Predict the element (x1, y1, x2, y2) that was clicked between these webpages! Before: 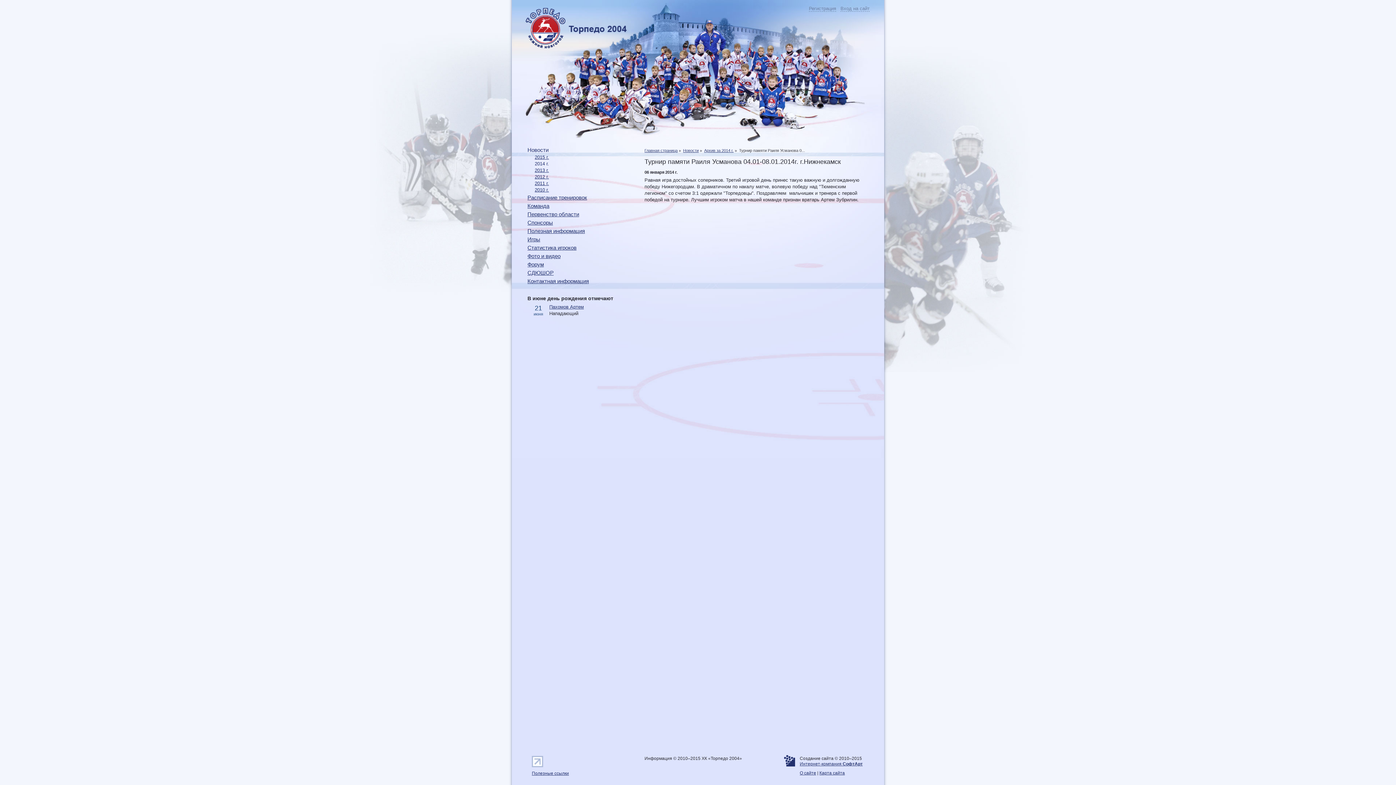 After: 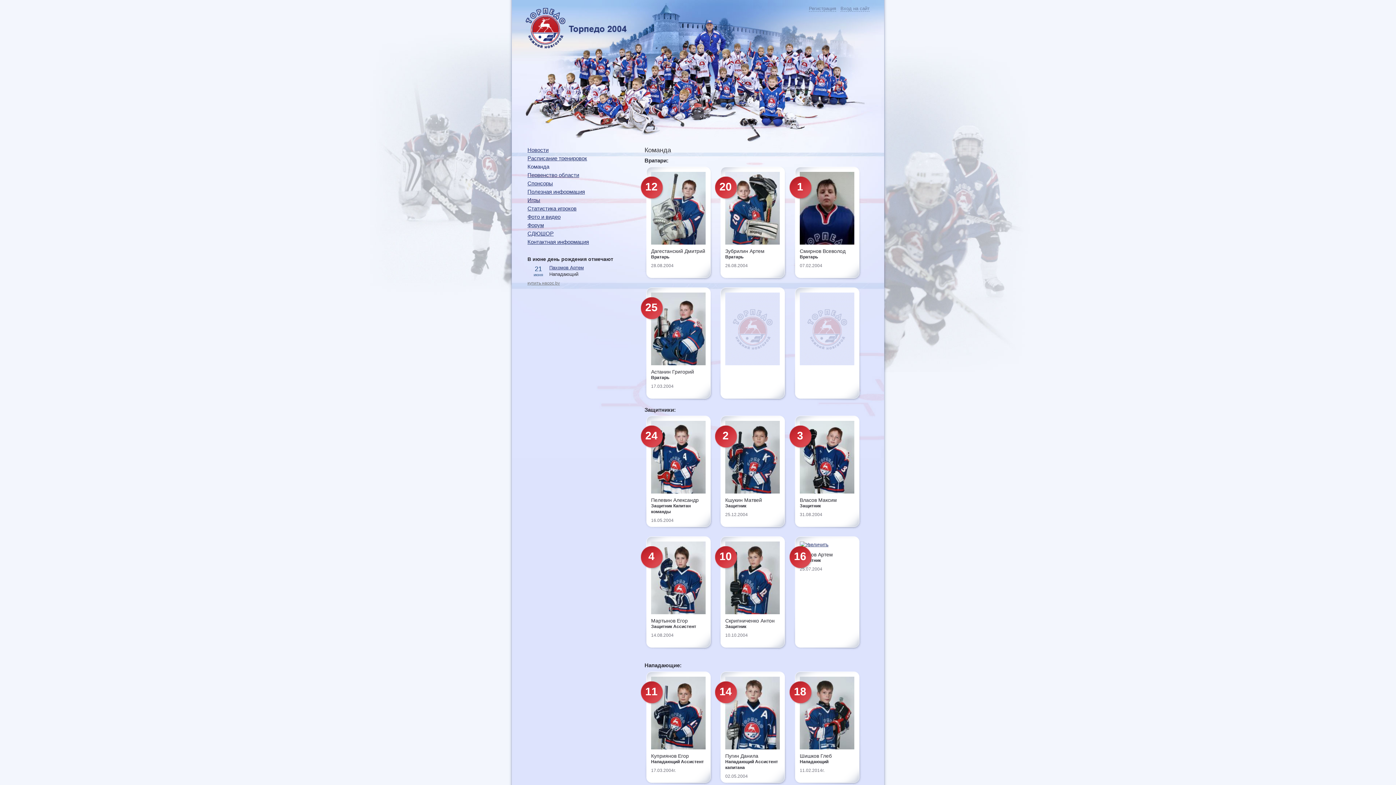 Action: bbox: (527, 203, 549, 208) label: Команда